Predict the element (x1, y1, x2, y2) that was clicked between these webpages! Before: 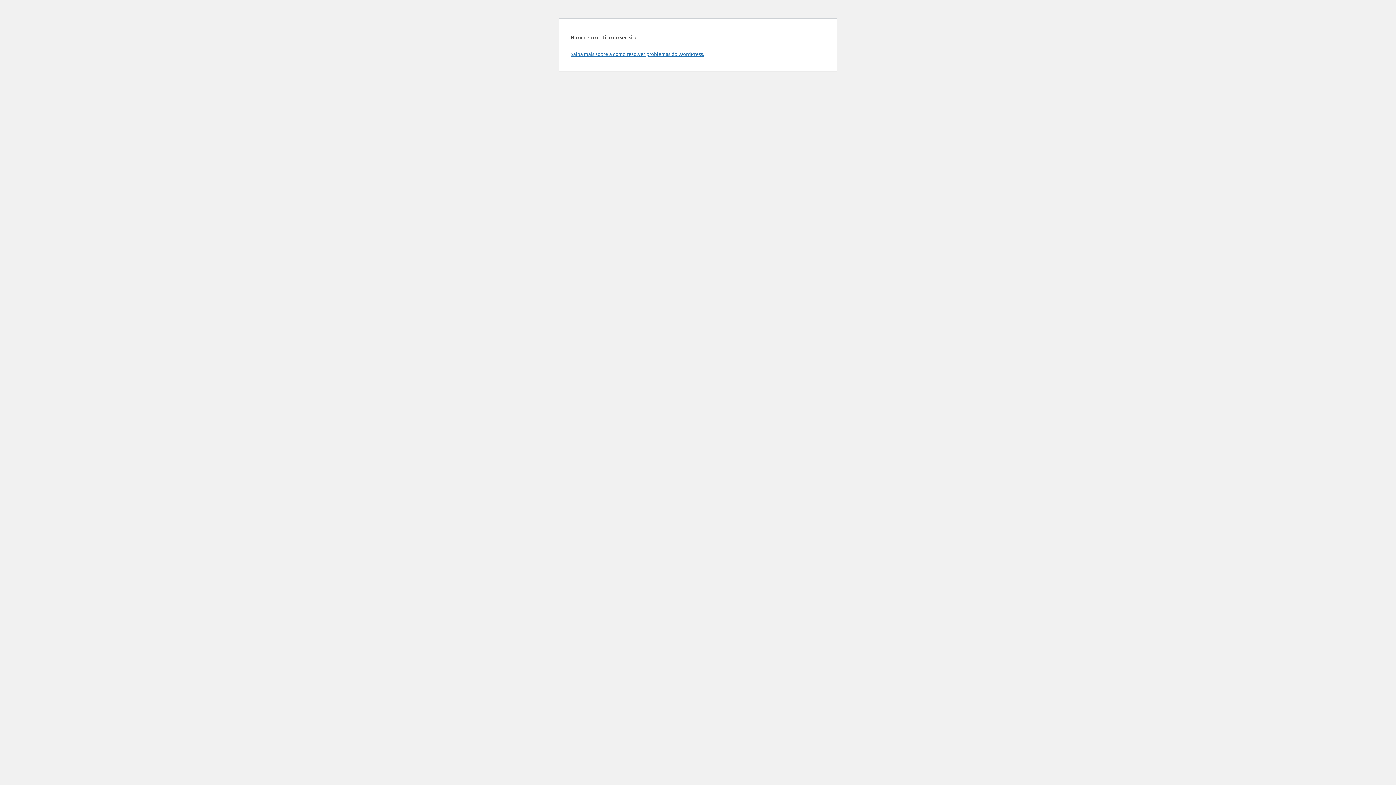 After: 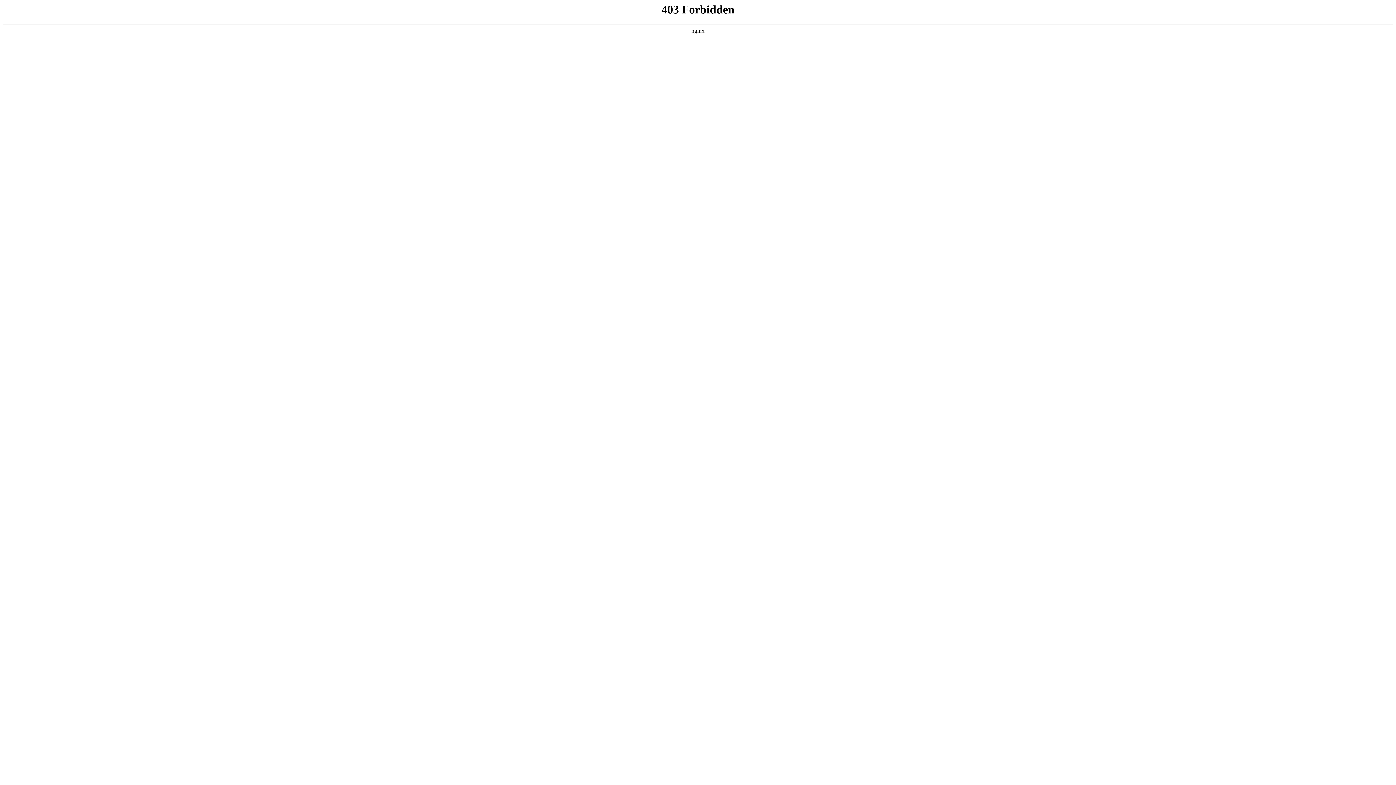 Action: label: Saiba mais sobre a como resolver problemas do WordPress. bbox: (570, 50, 704, 57)